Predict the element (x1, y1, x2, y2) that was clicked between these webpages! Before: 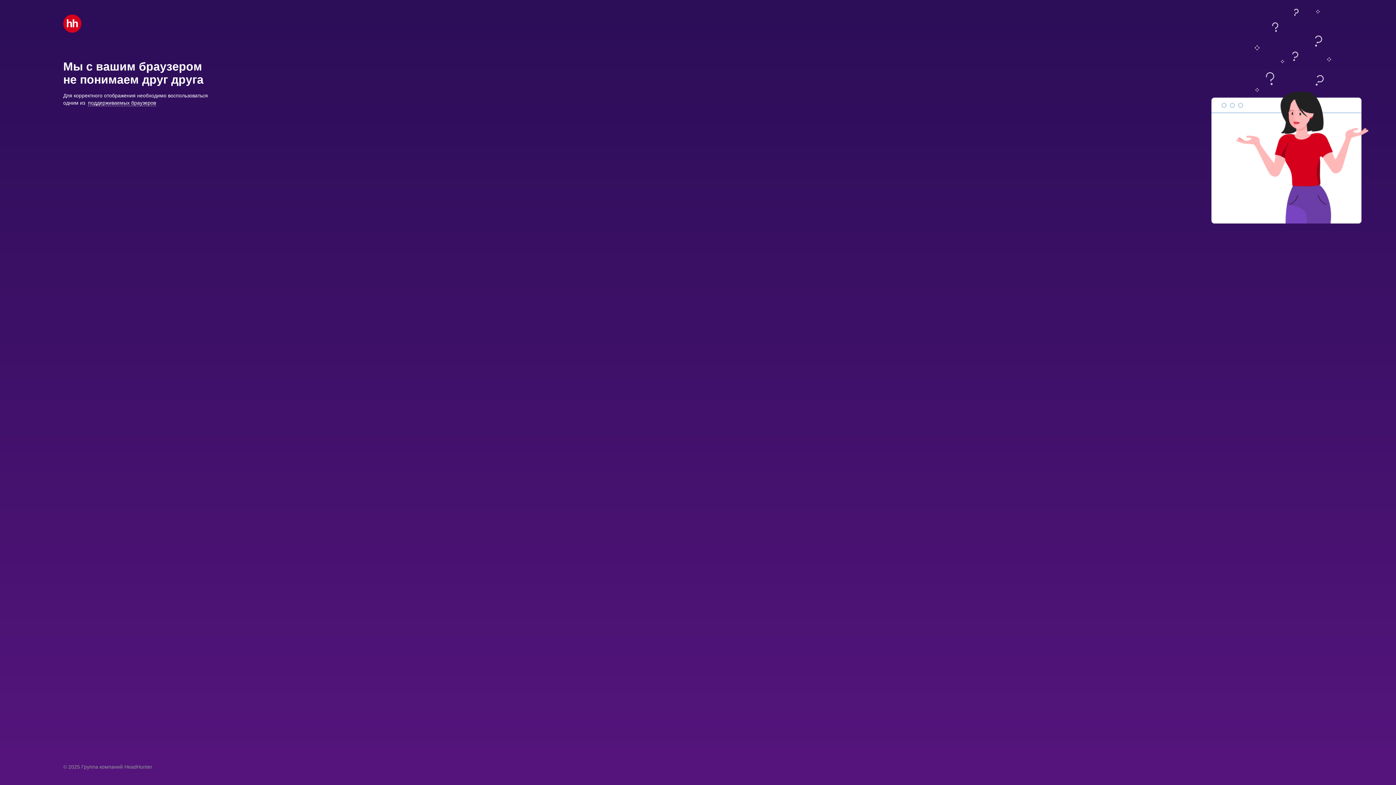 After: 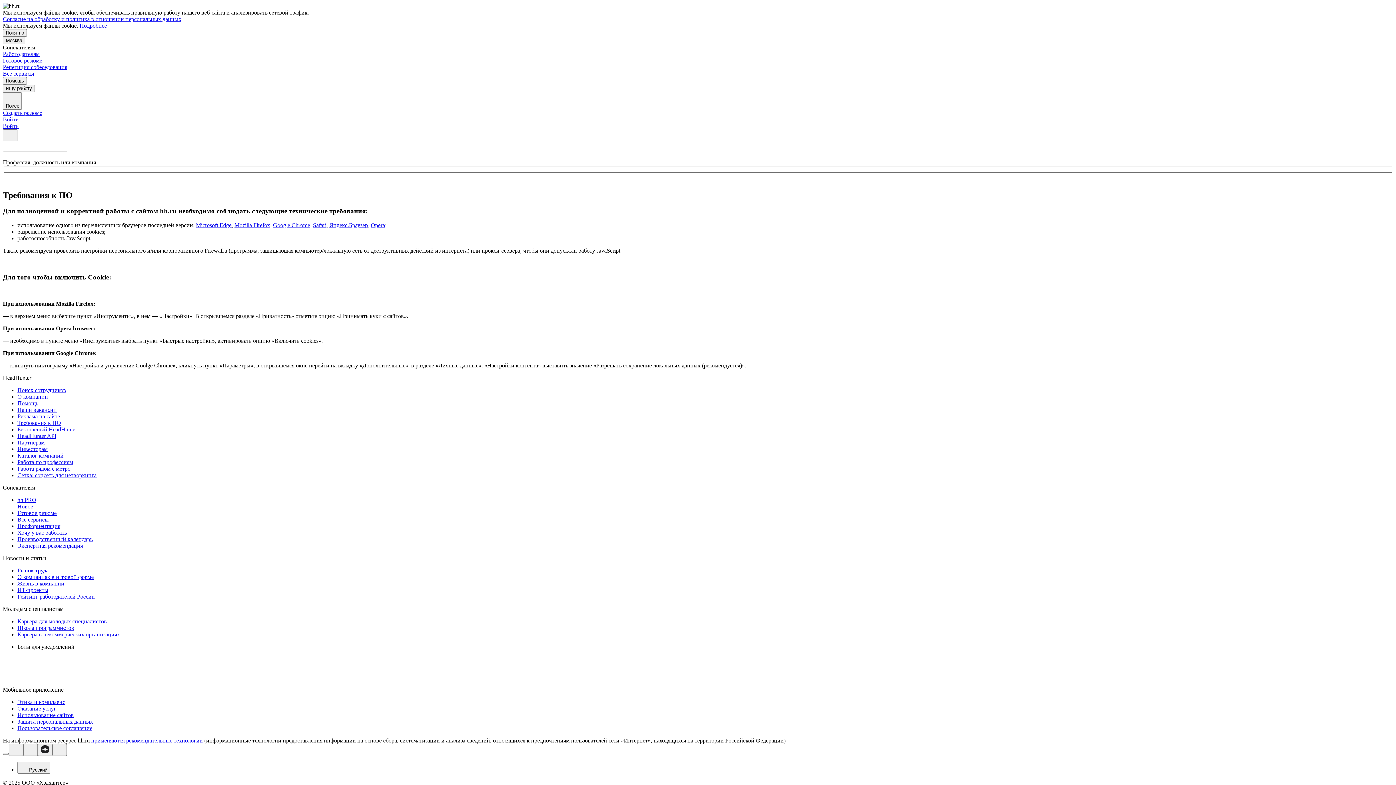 Action: label: поддерживаемых браузеров bbox: (88, 100, 156, 106)